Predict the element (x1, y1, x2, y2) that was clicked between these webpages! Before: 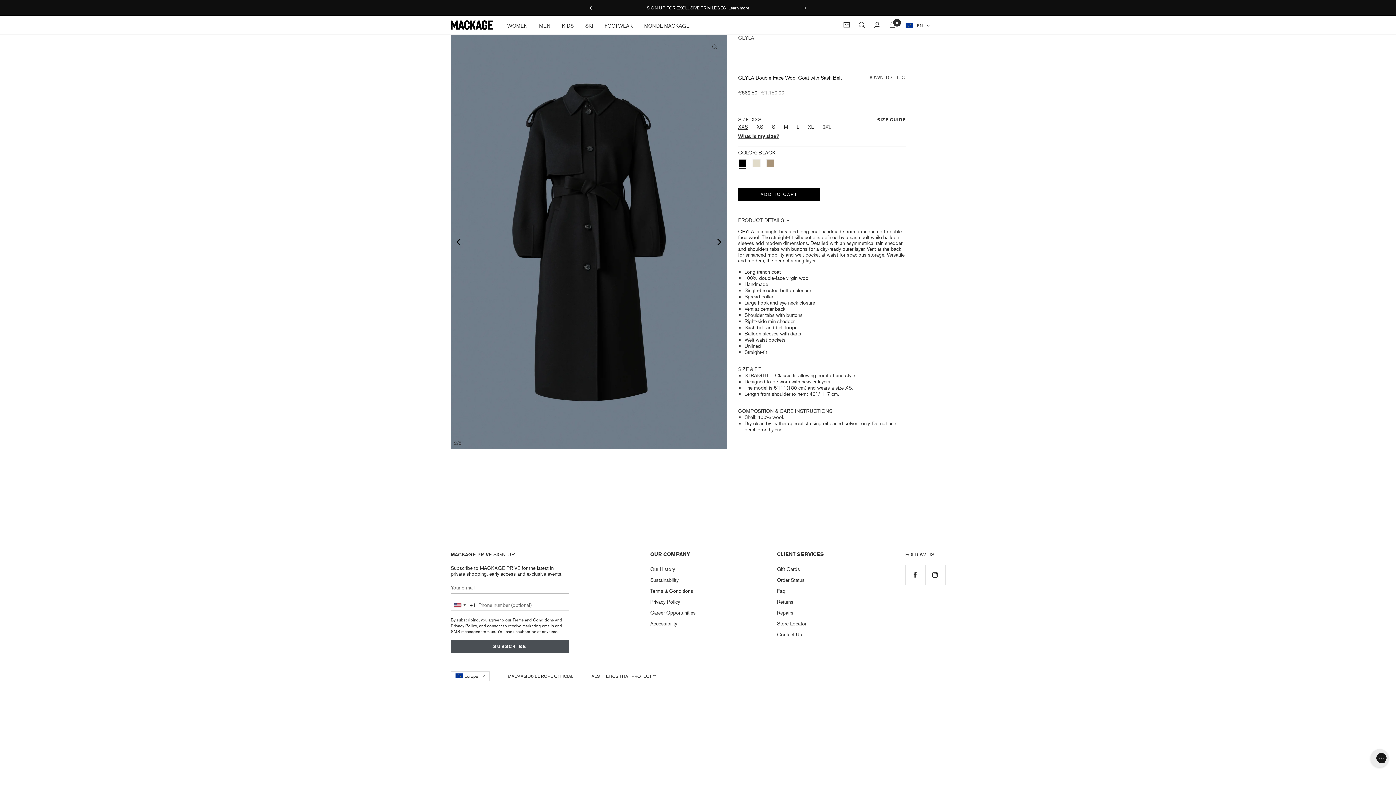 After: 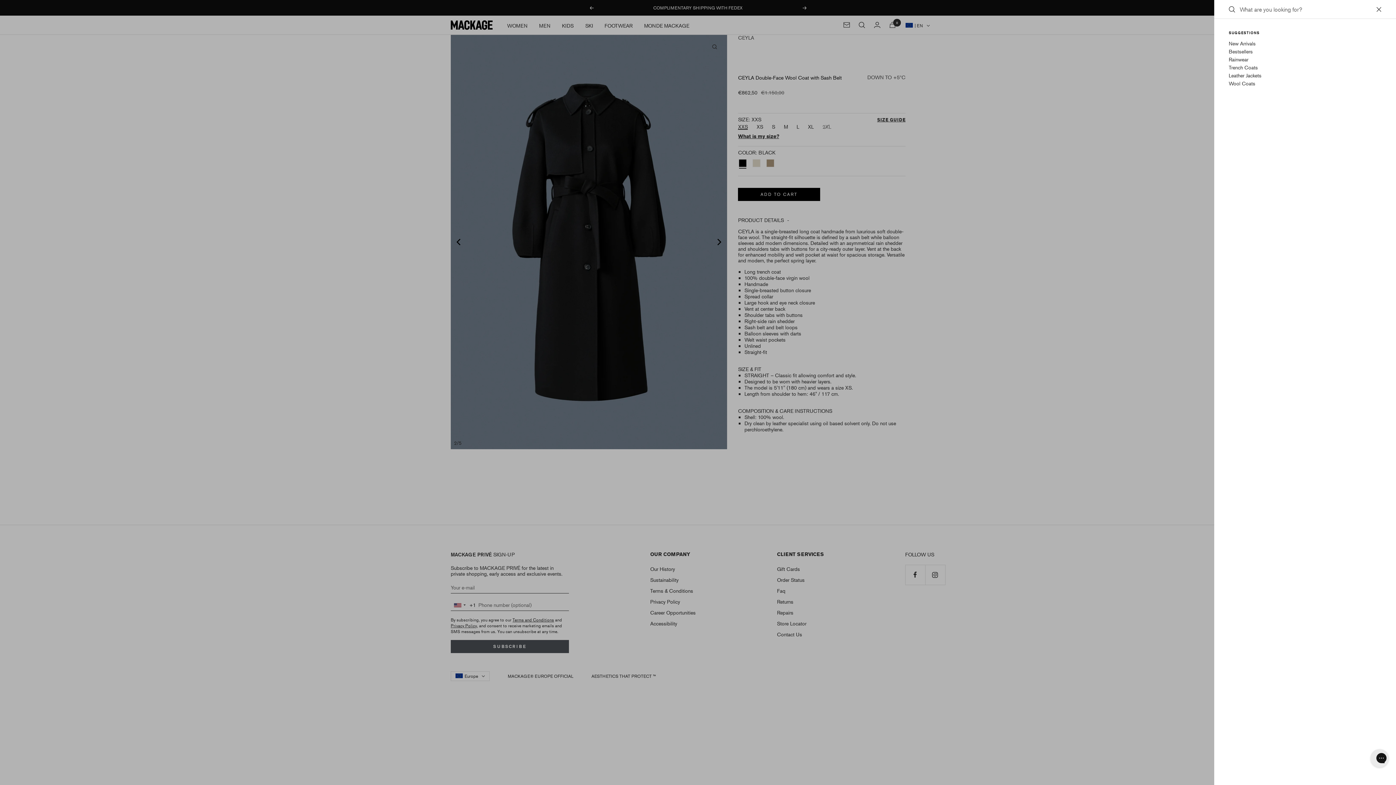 Action: bbox: (858, 21, 865, 28) label: Search